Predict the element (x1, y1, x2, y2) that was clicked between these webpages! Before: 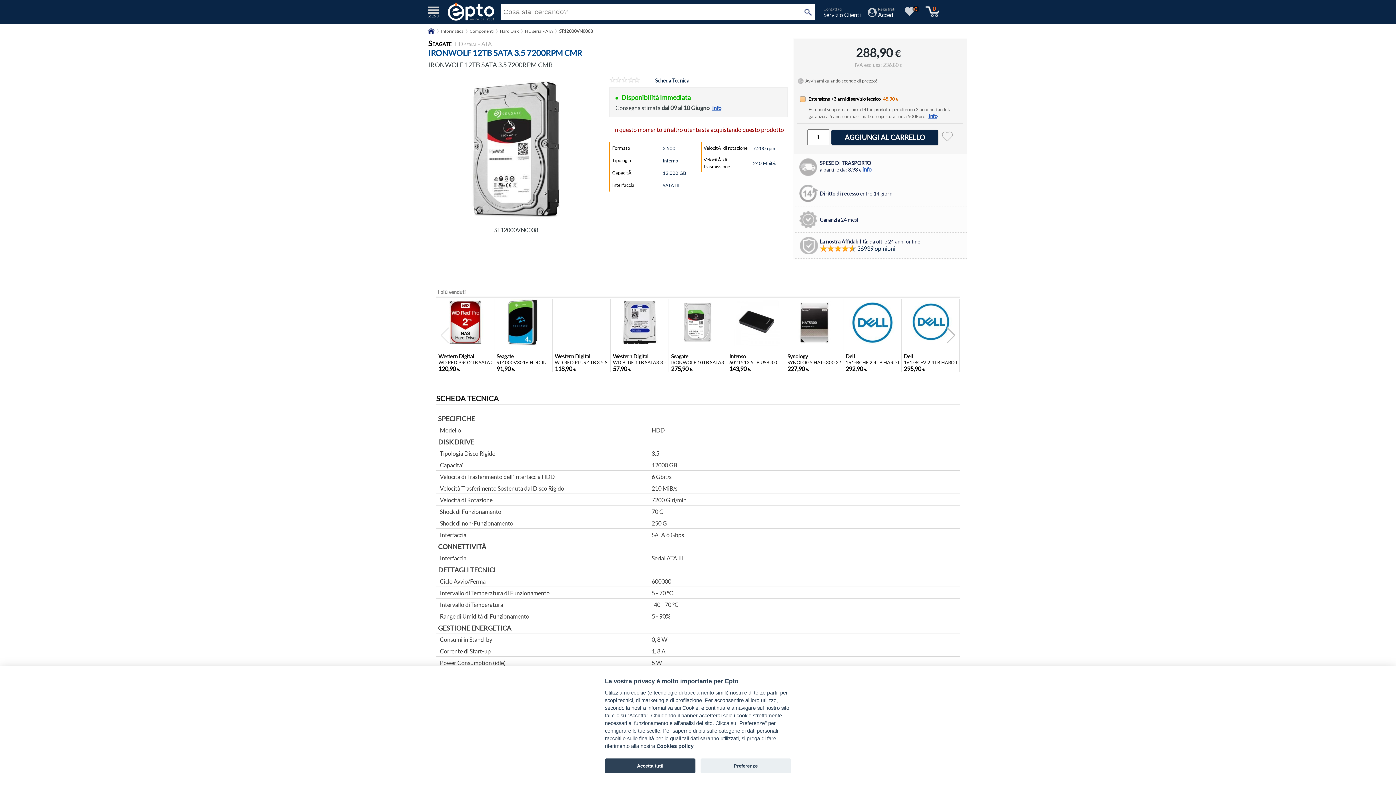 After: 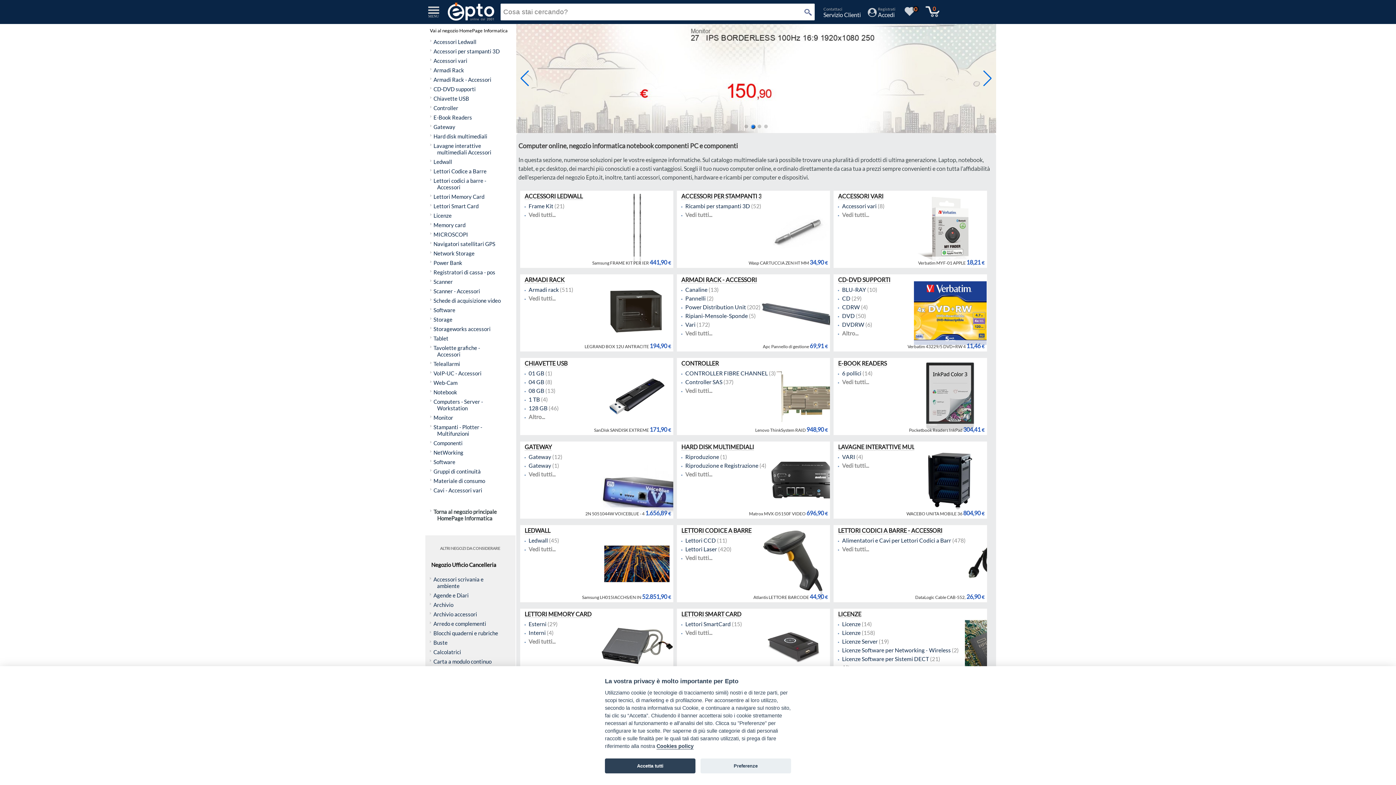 Action: bbox: (441, 28, 463, 33) label: Informatica